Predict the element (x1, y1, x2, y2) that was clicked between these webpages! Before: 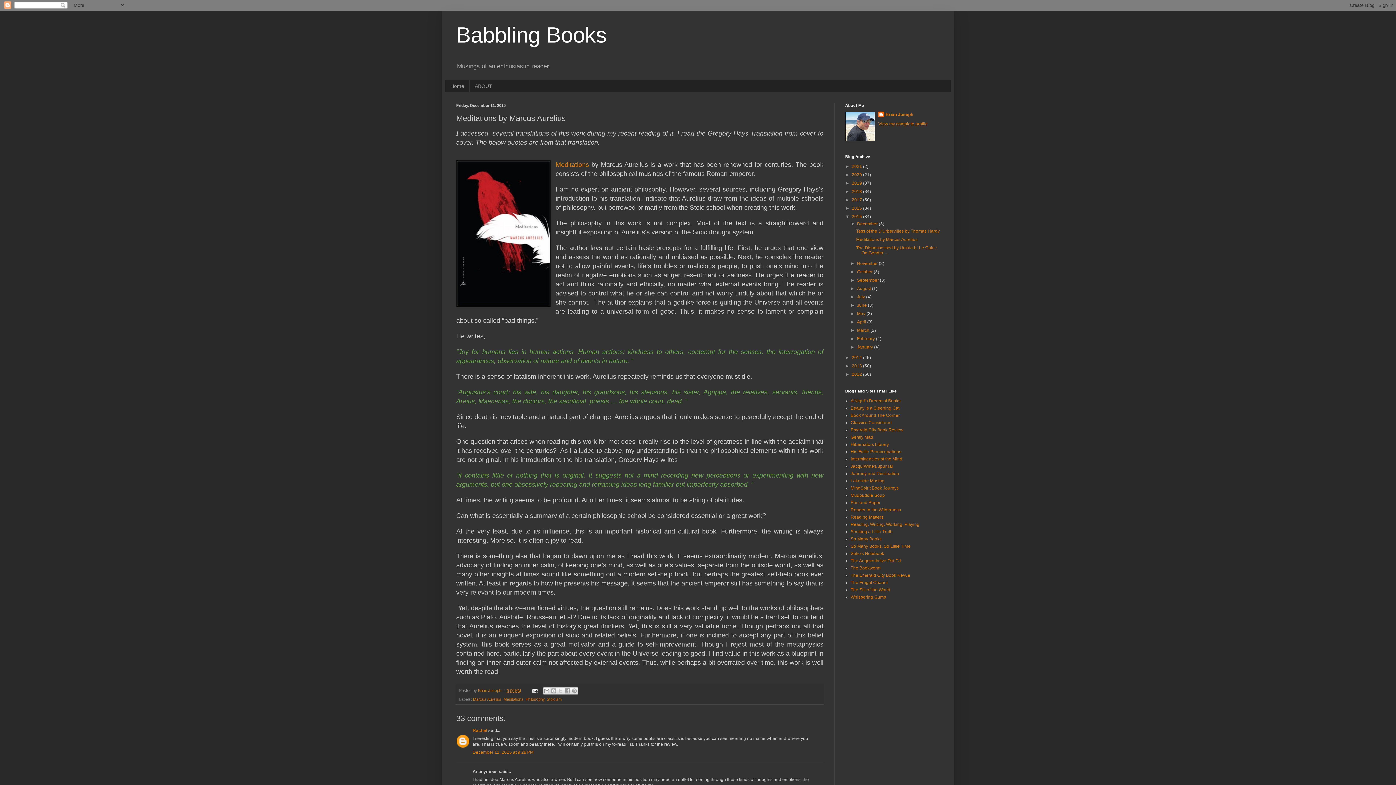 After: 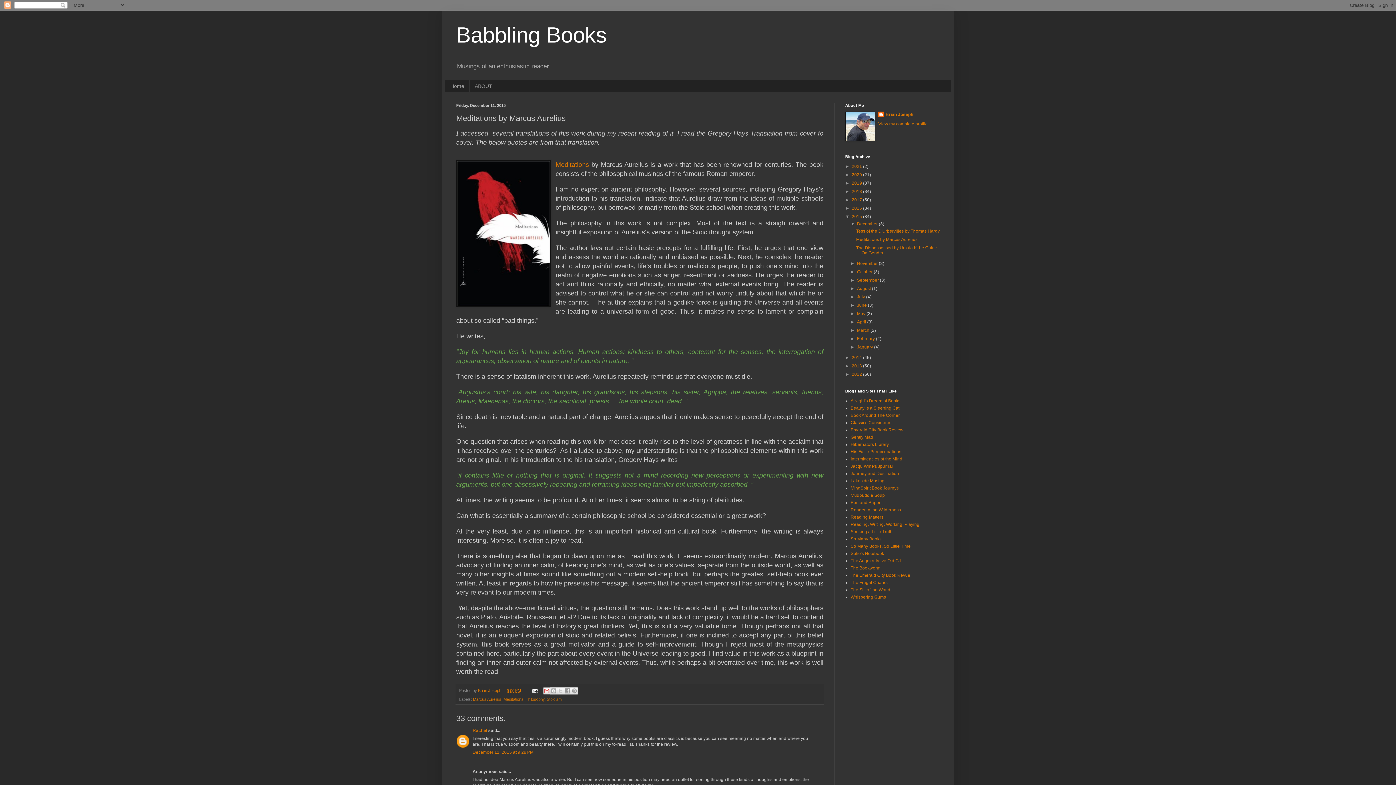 Action: label: Email This bbox: (543, 687, 550, 695)